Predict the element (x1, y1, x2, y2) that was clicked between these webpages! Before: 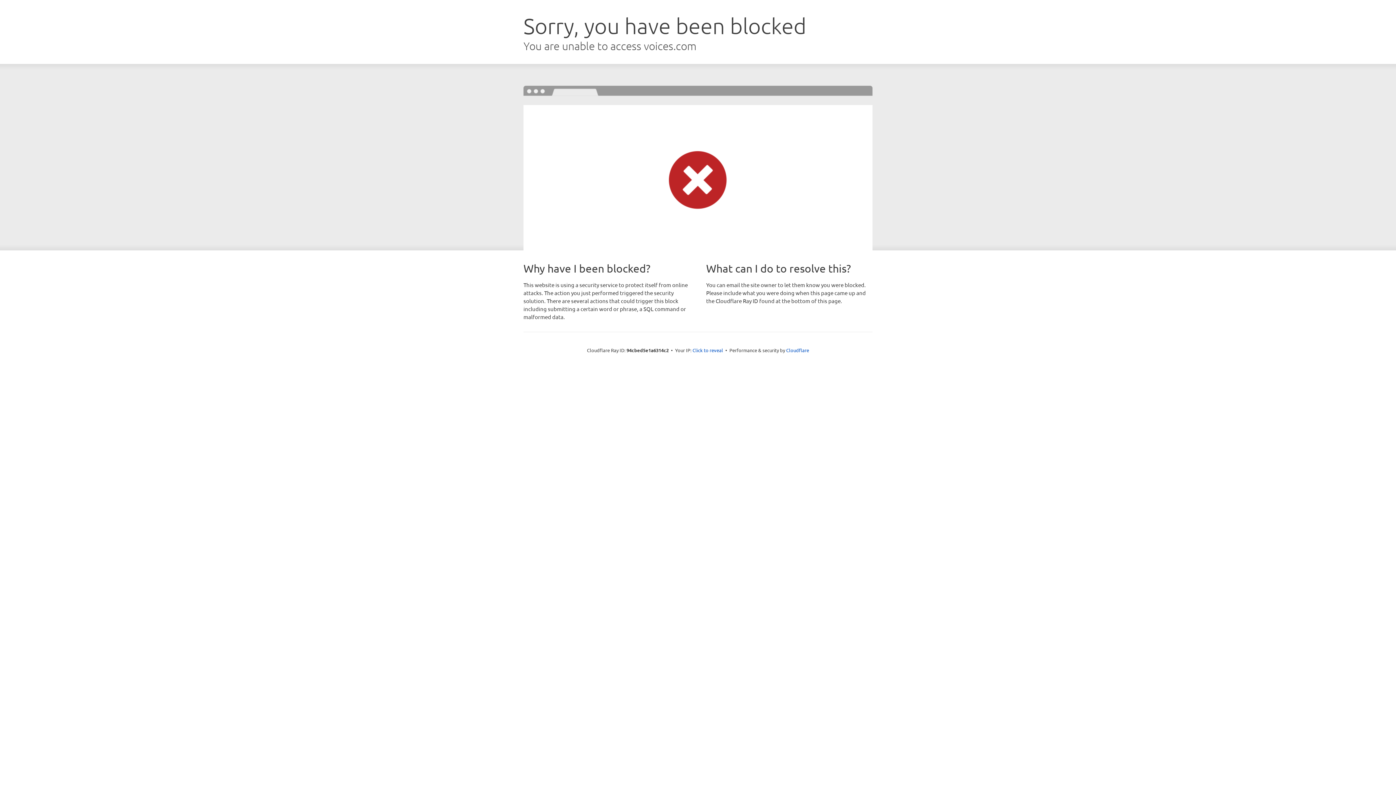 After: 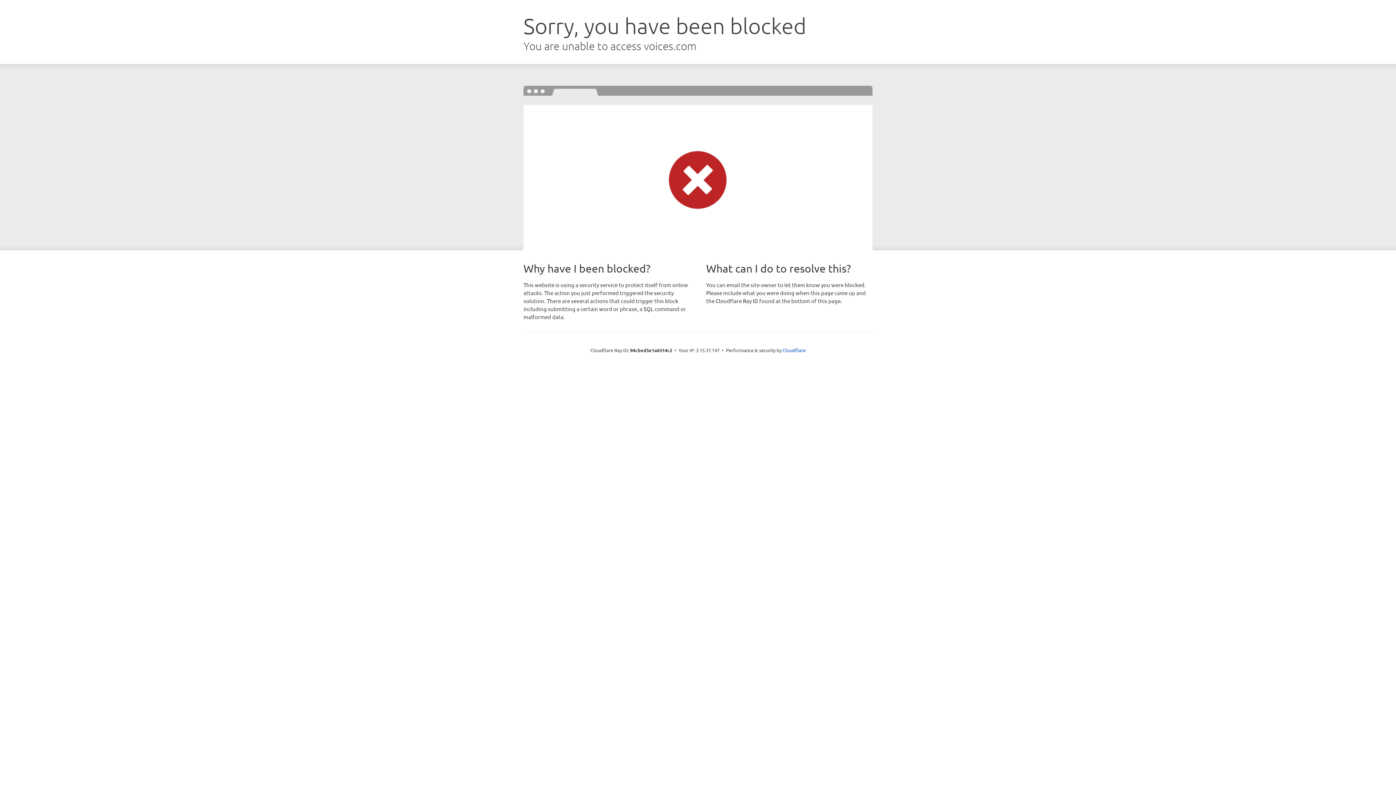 Action: bbox: (692, 346, 723, 353) label: Click to reveal